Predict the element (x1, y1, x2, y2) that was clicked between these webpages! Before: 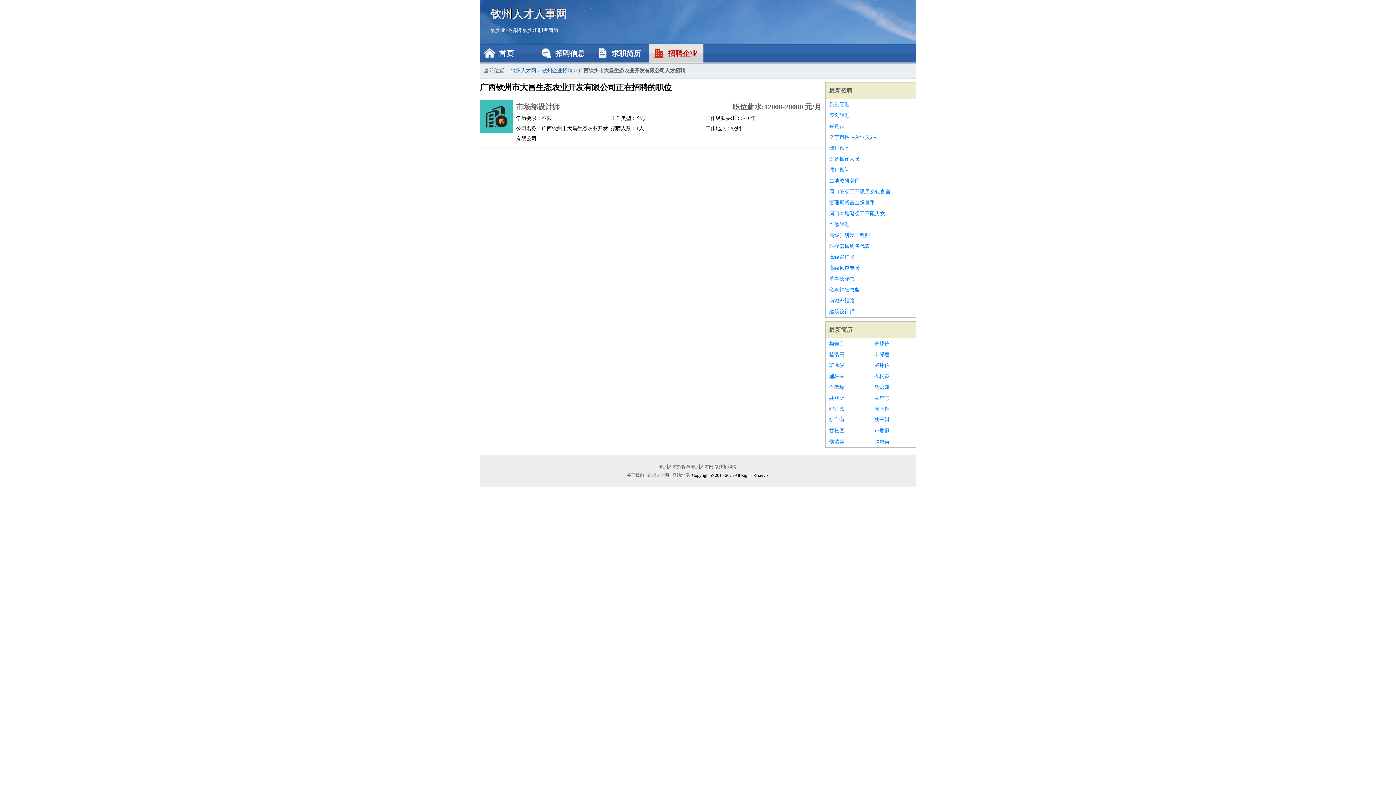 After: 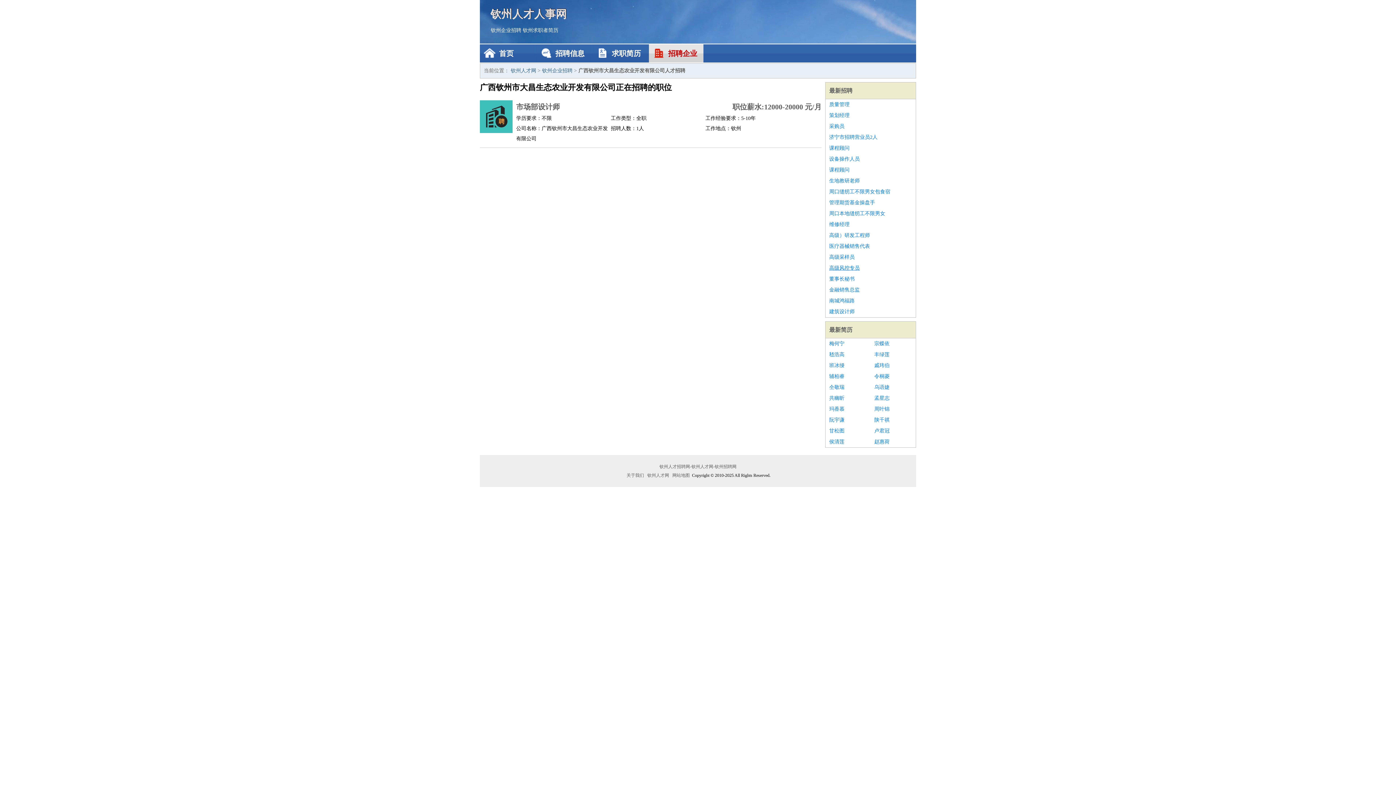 Action: bbox: (829, 262, 912, 273) label: 高级风控专员